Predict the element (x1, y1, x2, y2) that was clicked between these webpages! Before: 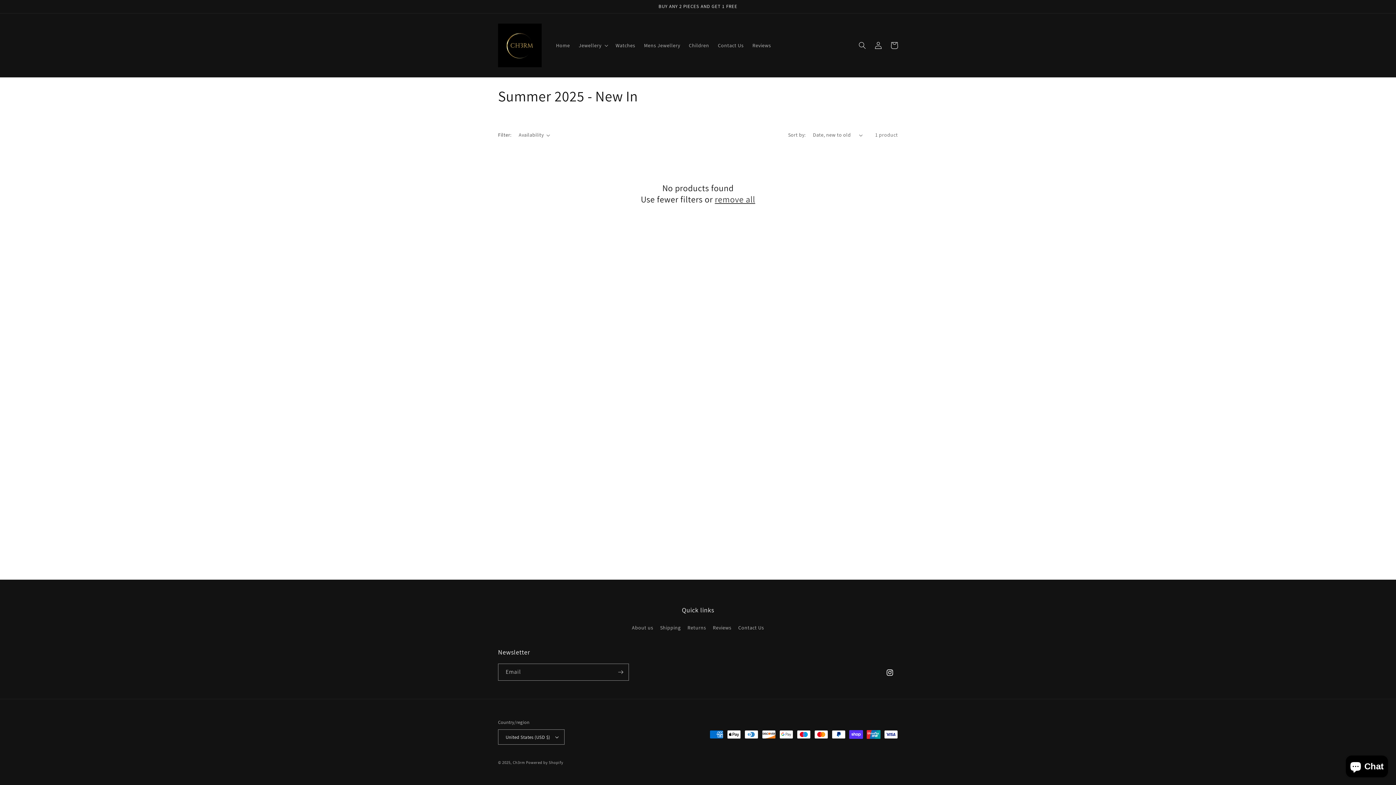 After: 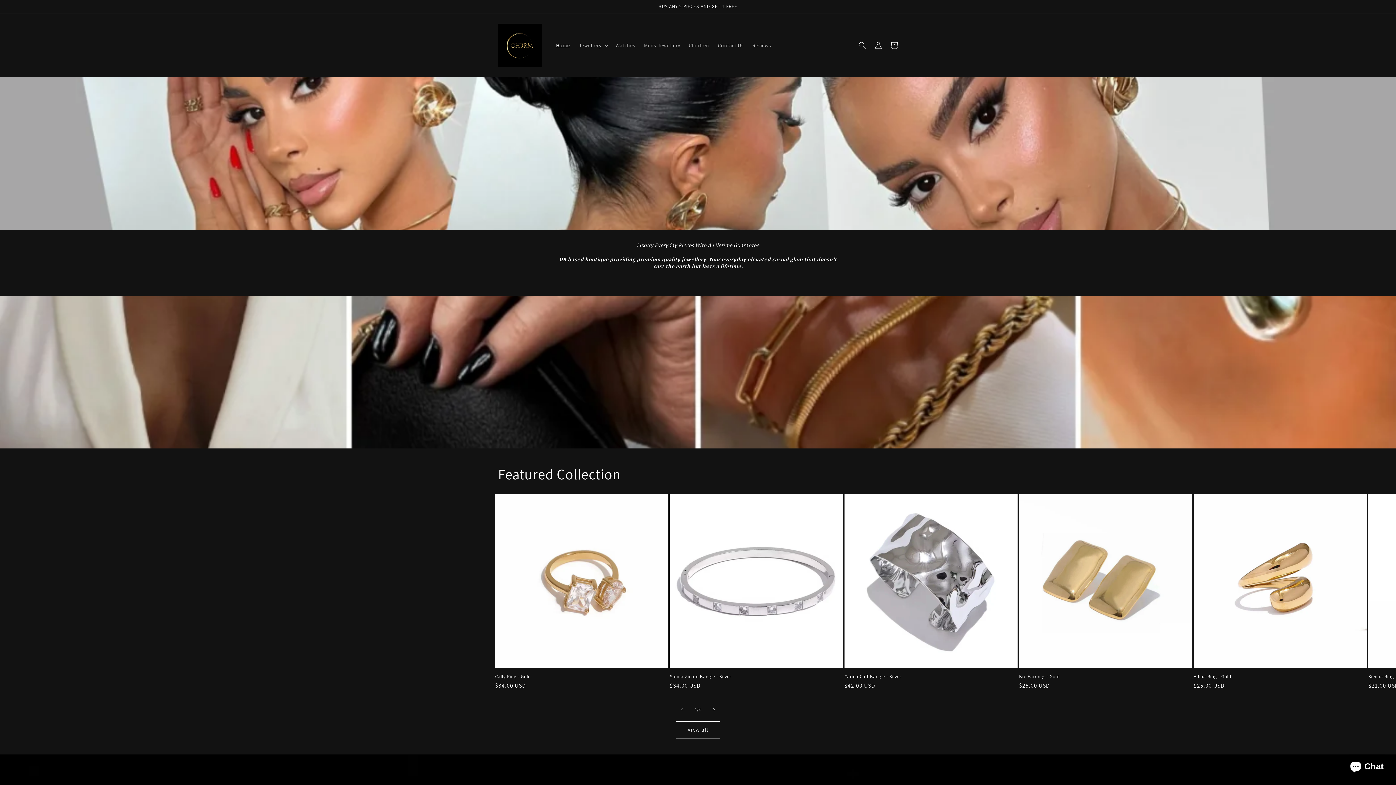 Action: bbox: (495, 20, 544, 69)